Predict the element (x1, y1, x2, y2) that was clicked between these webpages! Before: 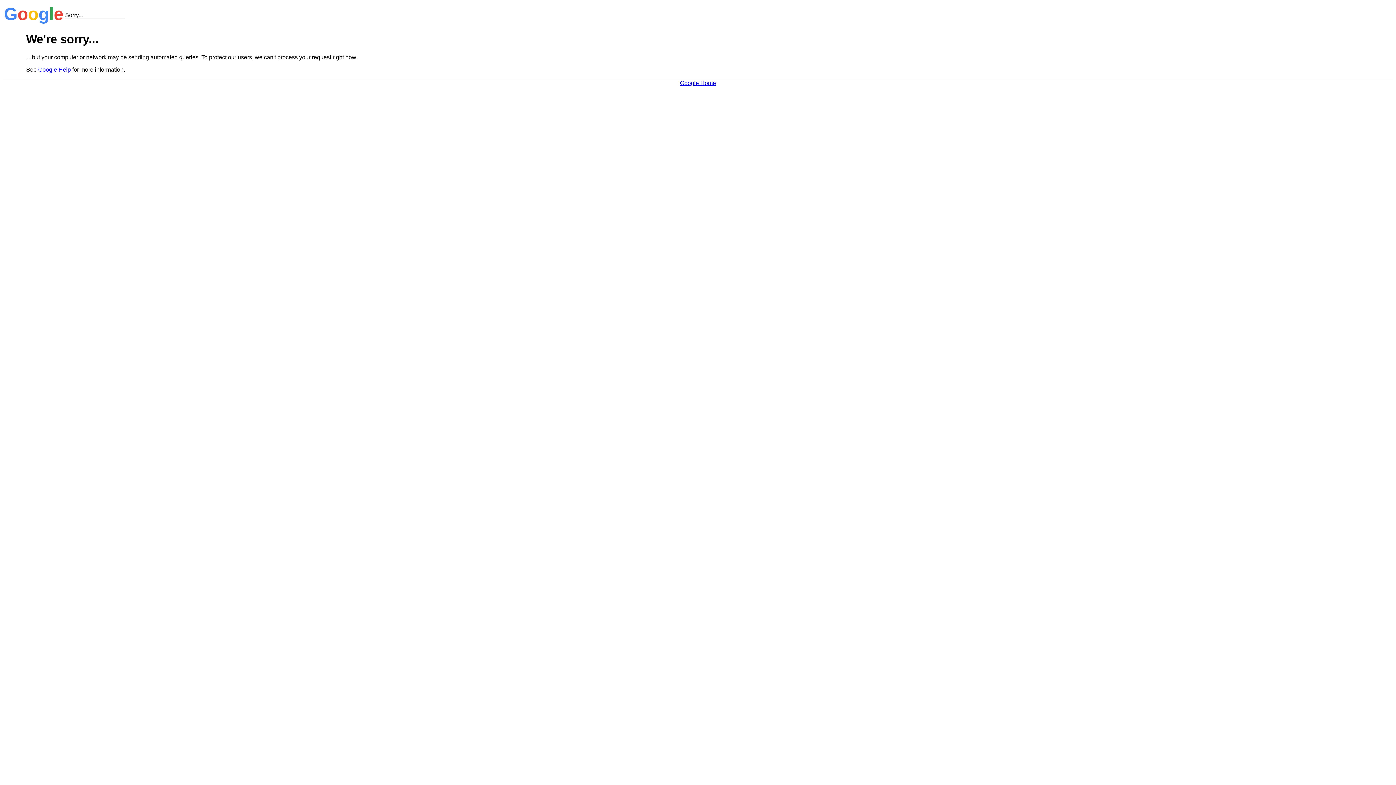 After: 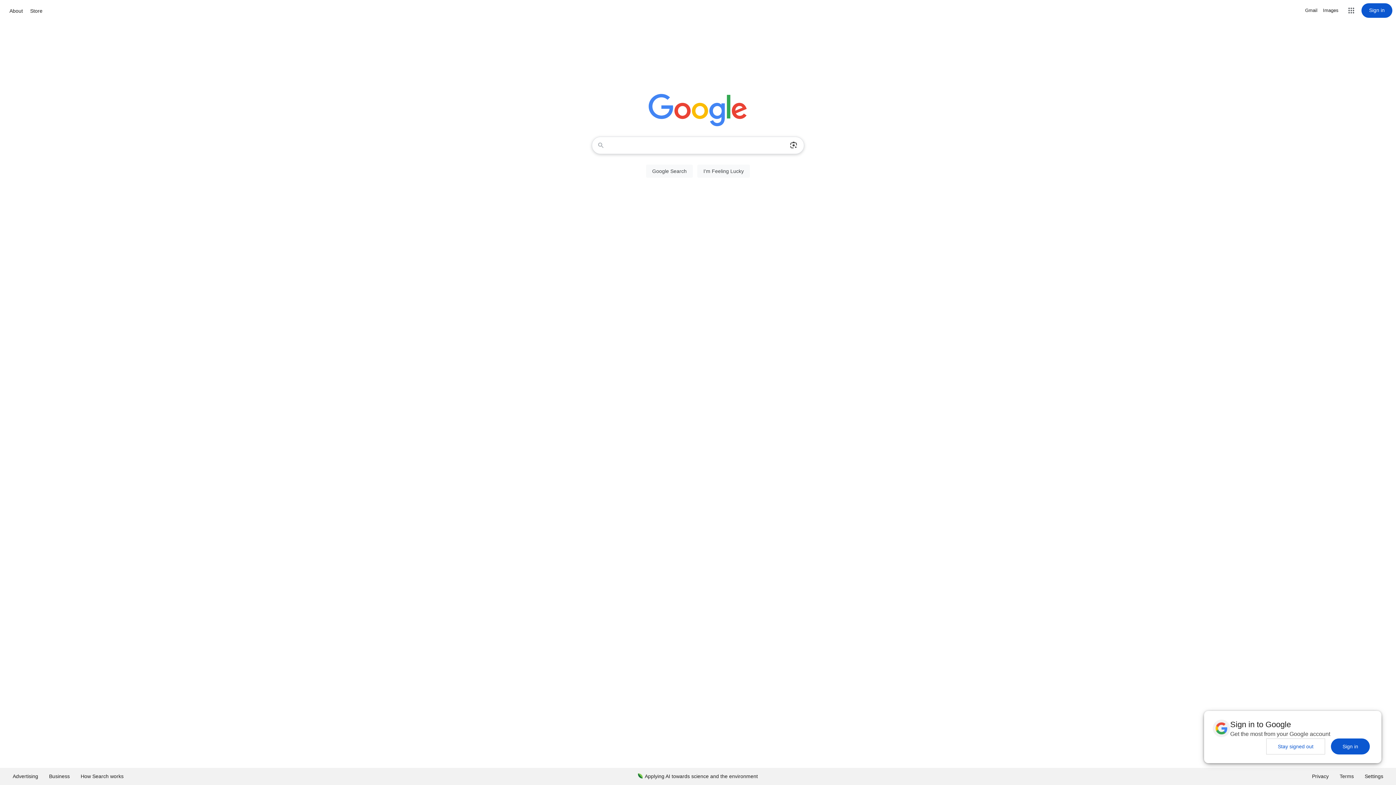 Action: label: Google Home bbox: (680, 79, 716, 86)